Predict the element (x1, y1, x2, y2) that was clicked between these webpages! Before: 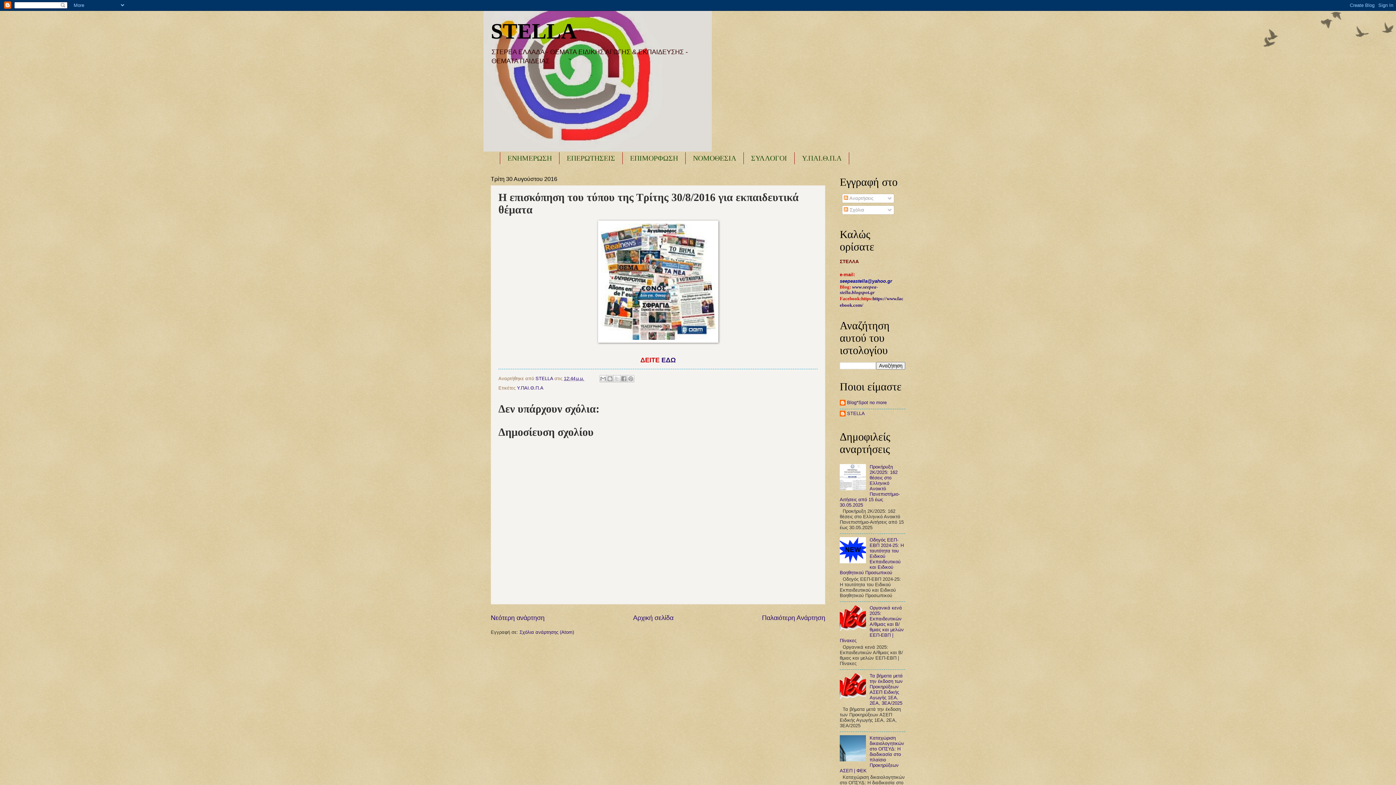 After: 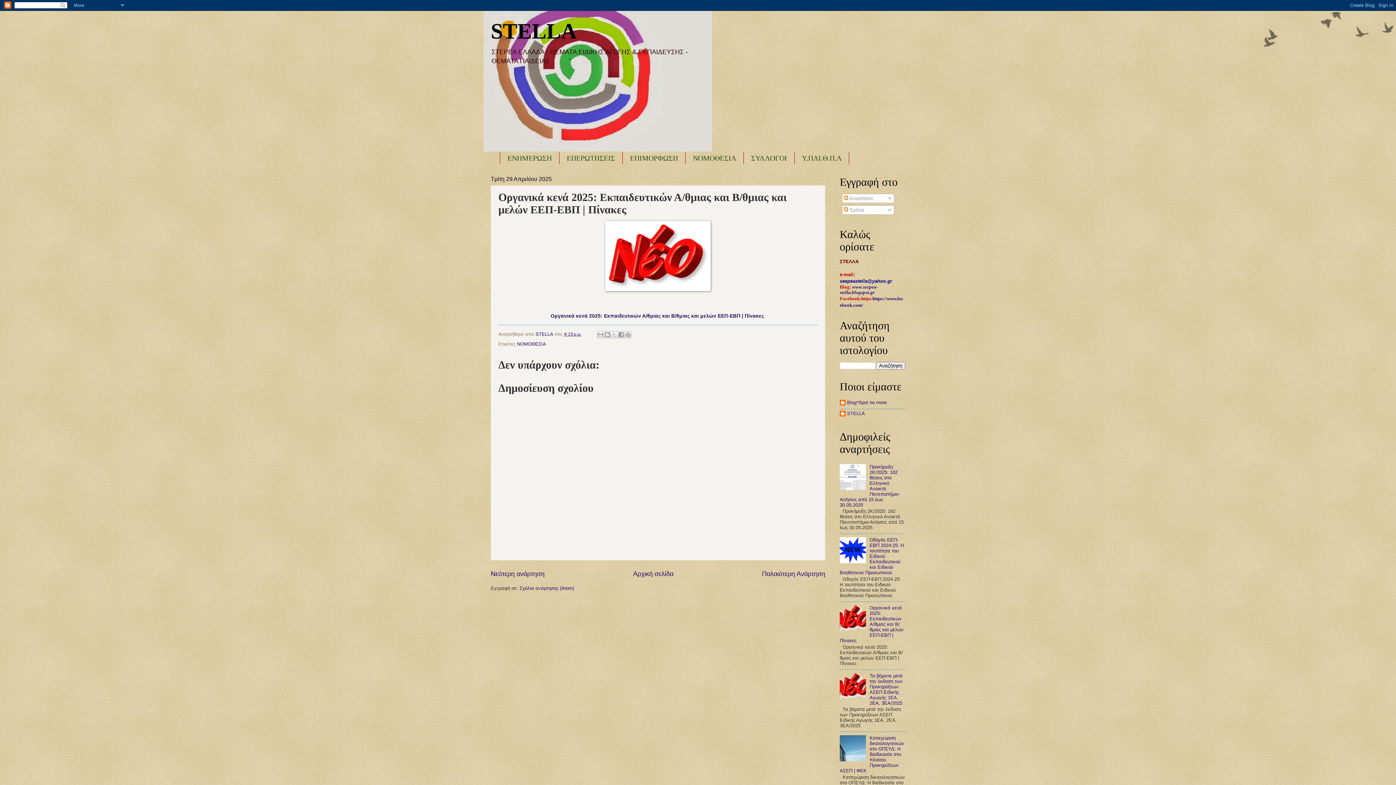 Action: label: Οργανικά κενά 2025: Εκπαιδευτικών Α/θμιας και Β/θμιας και μελών ΕΕΠ-ΕΒΠ | Πίνακες bbox: (840, 605, 904, 643)